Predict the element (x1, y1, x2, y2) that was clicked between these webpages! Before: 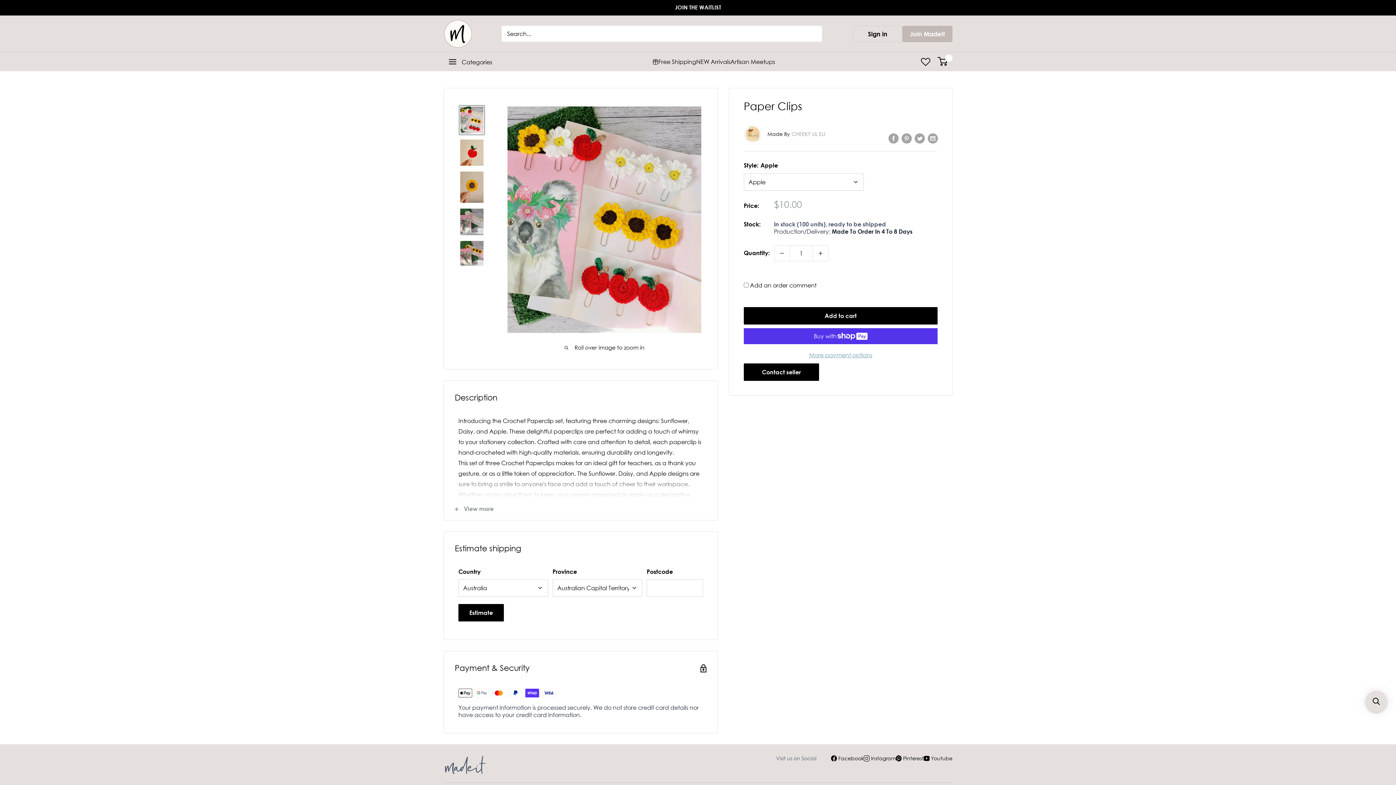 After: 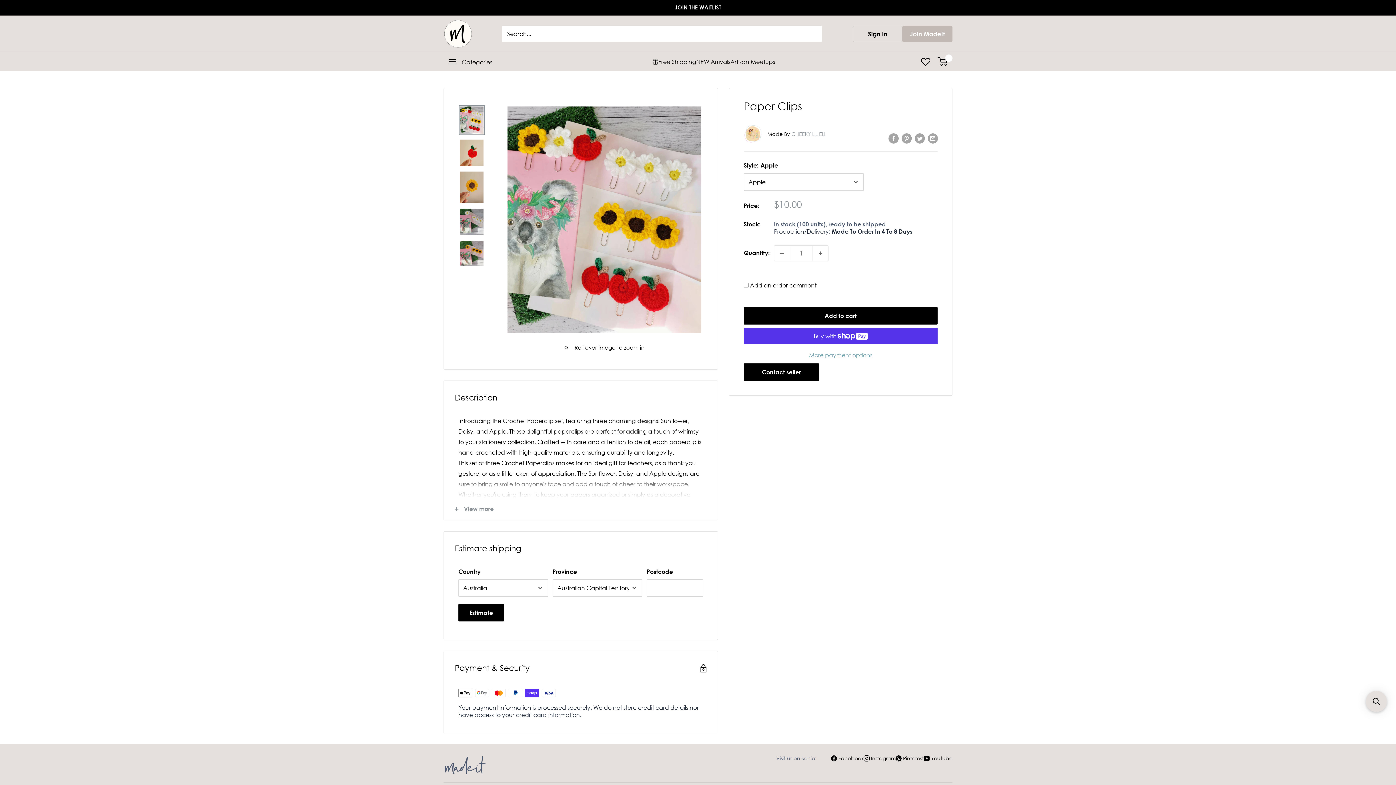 Action: bbox: (896, 755, 924, 762) label:  Pinterest